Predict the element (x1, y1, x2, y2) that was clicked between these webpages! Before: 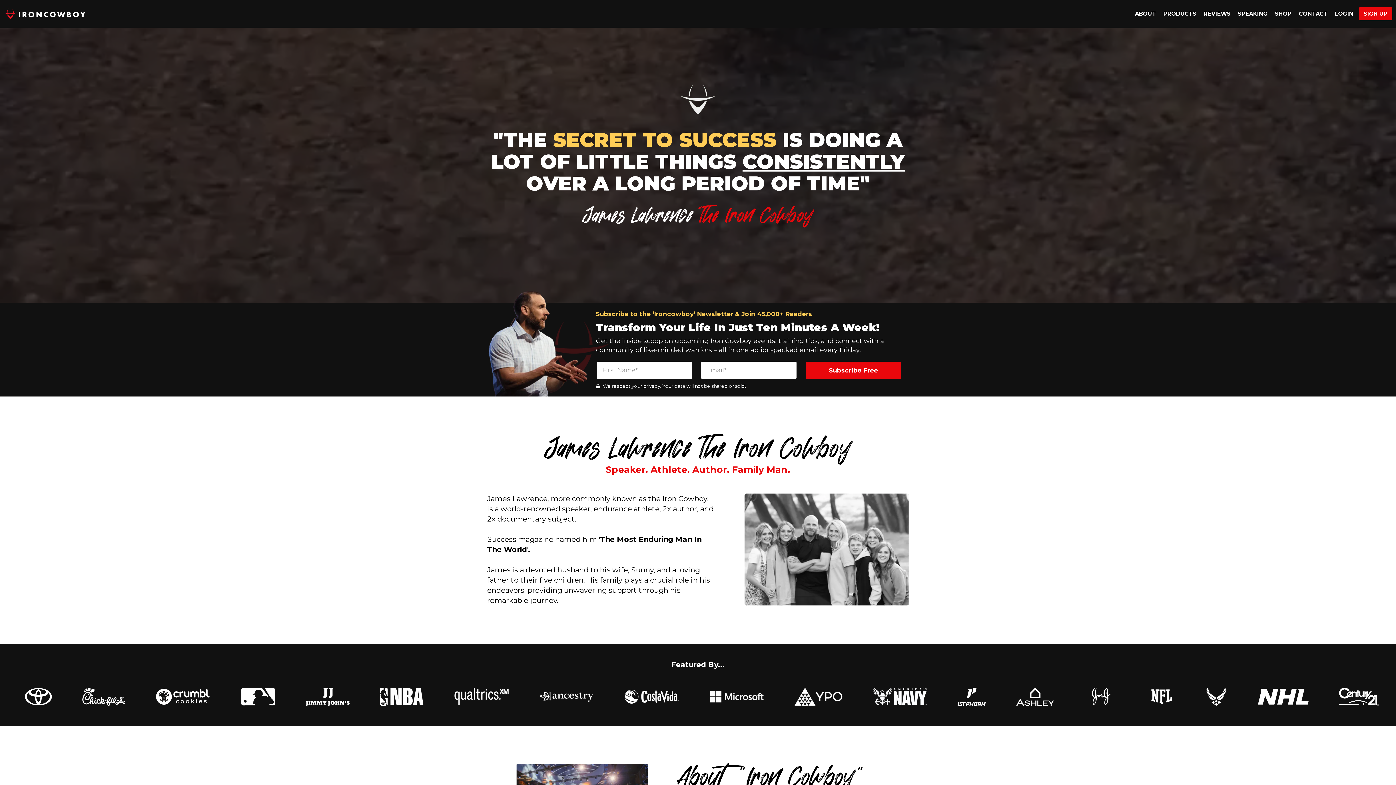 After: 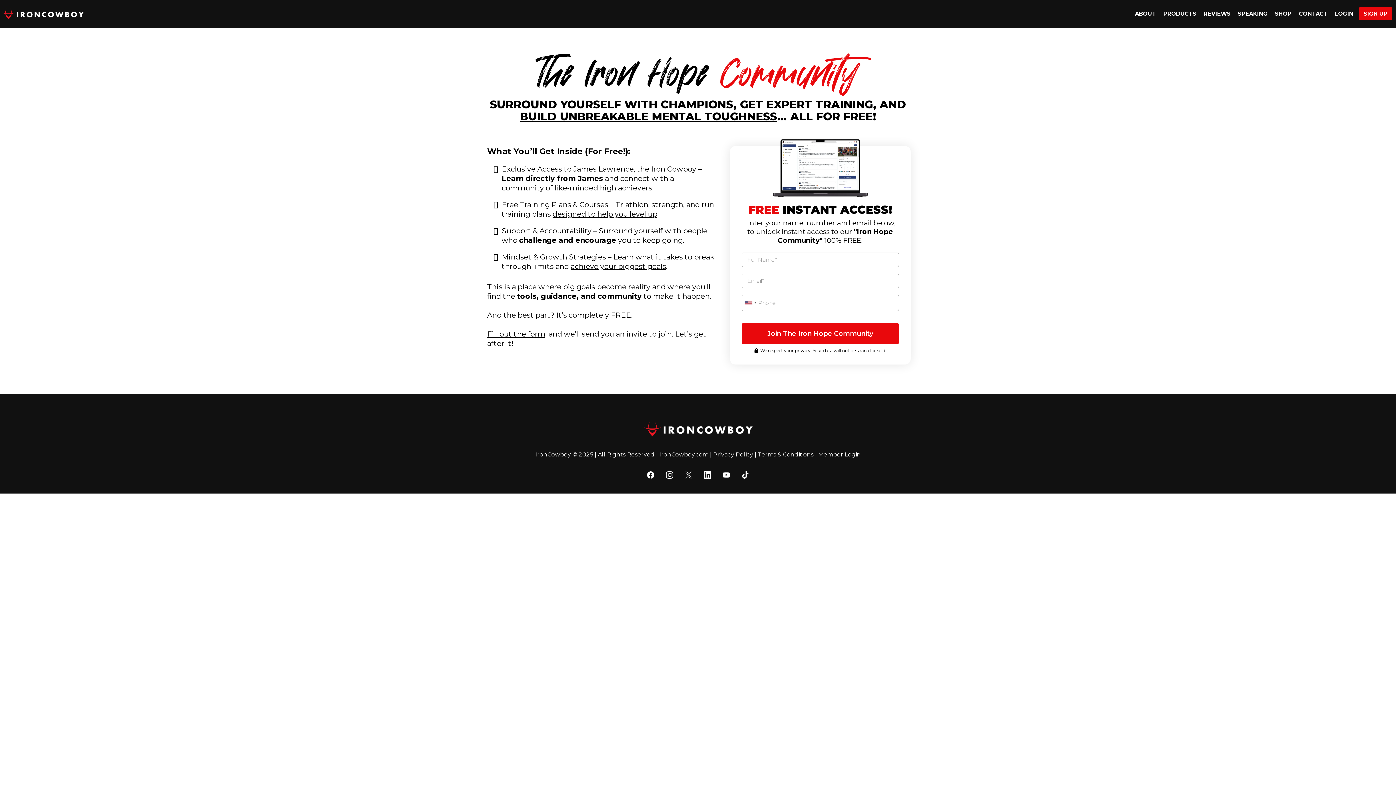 Action: label: Sign Up bbox: (1360, 8, 1391, 19)